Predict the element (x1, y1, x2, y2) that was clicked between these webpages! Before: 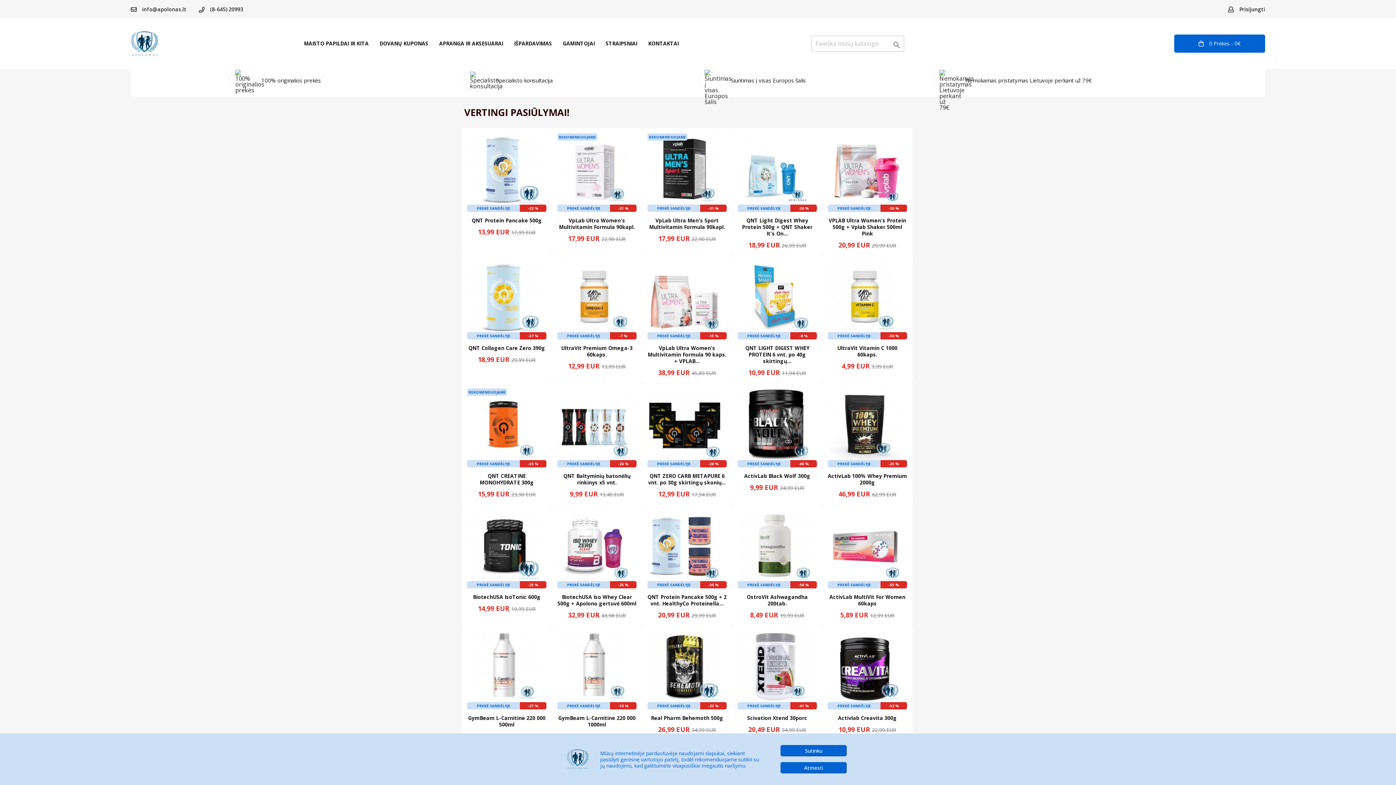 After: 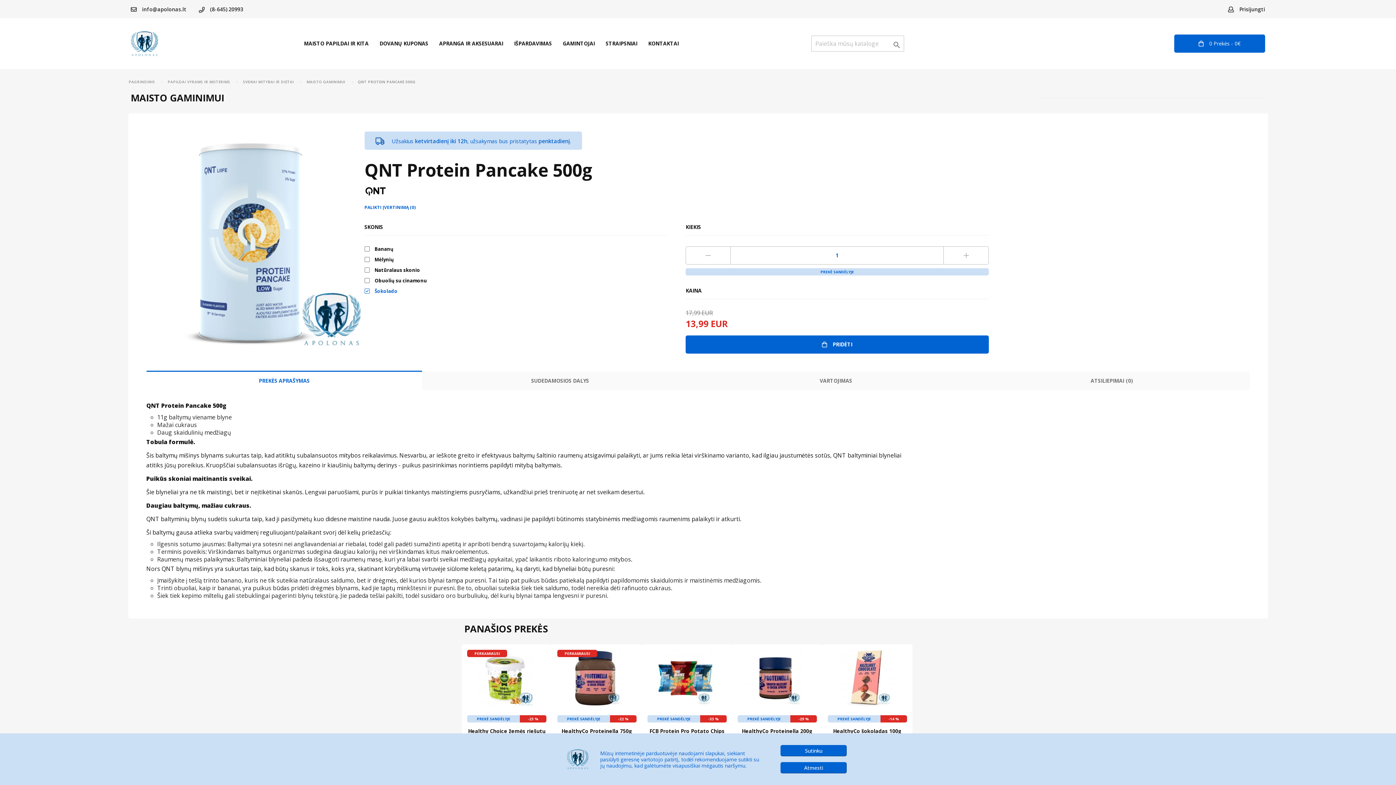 Action: bbox: (467, 133, 546, 237) label: PREKĖ SANDĖLYJE
-22 %
QNT Protein Pancake 500g

13,99 EUR

17,99 EUR